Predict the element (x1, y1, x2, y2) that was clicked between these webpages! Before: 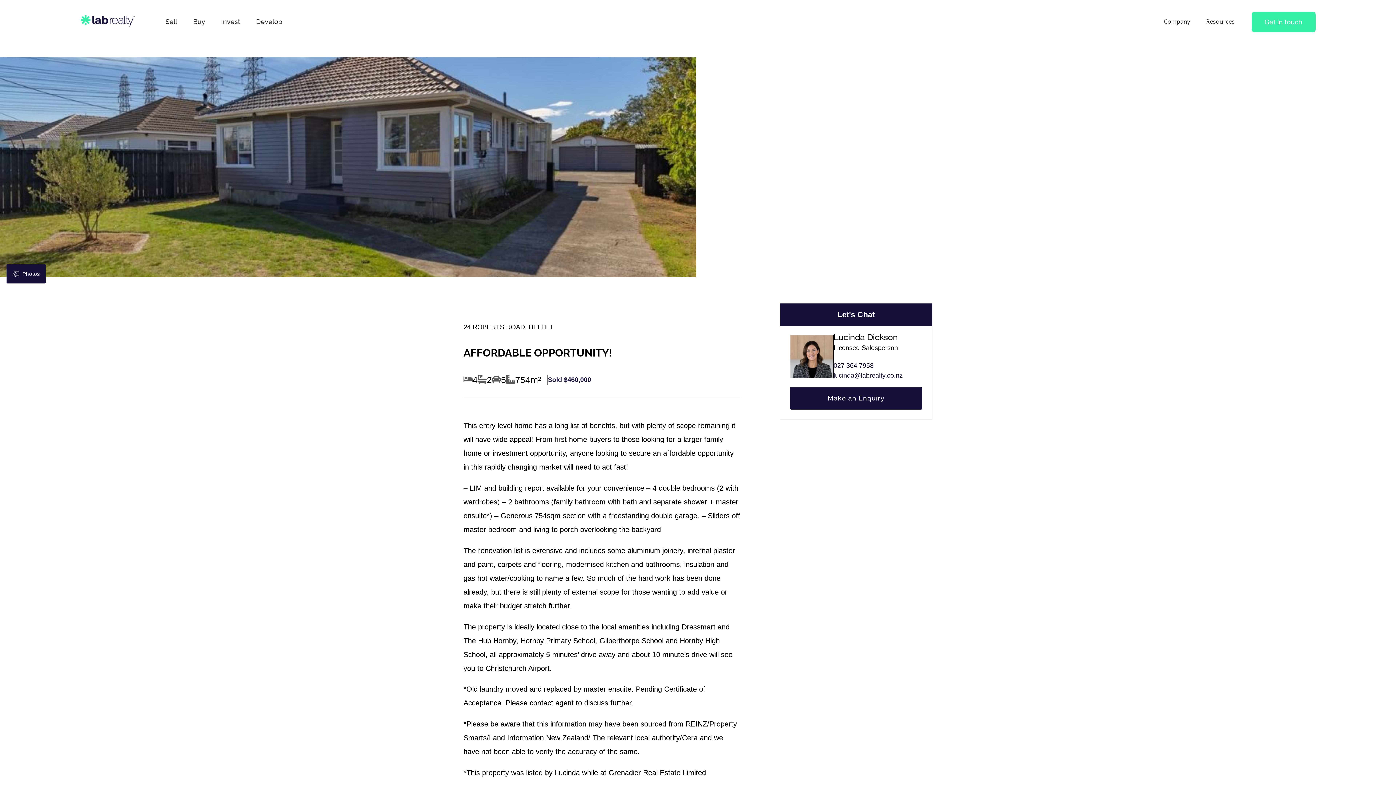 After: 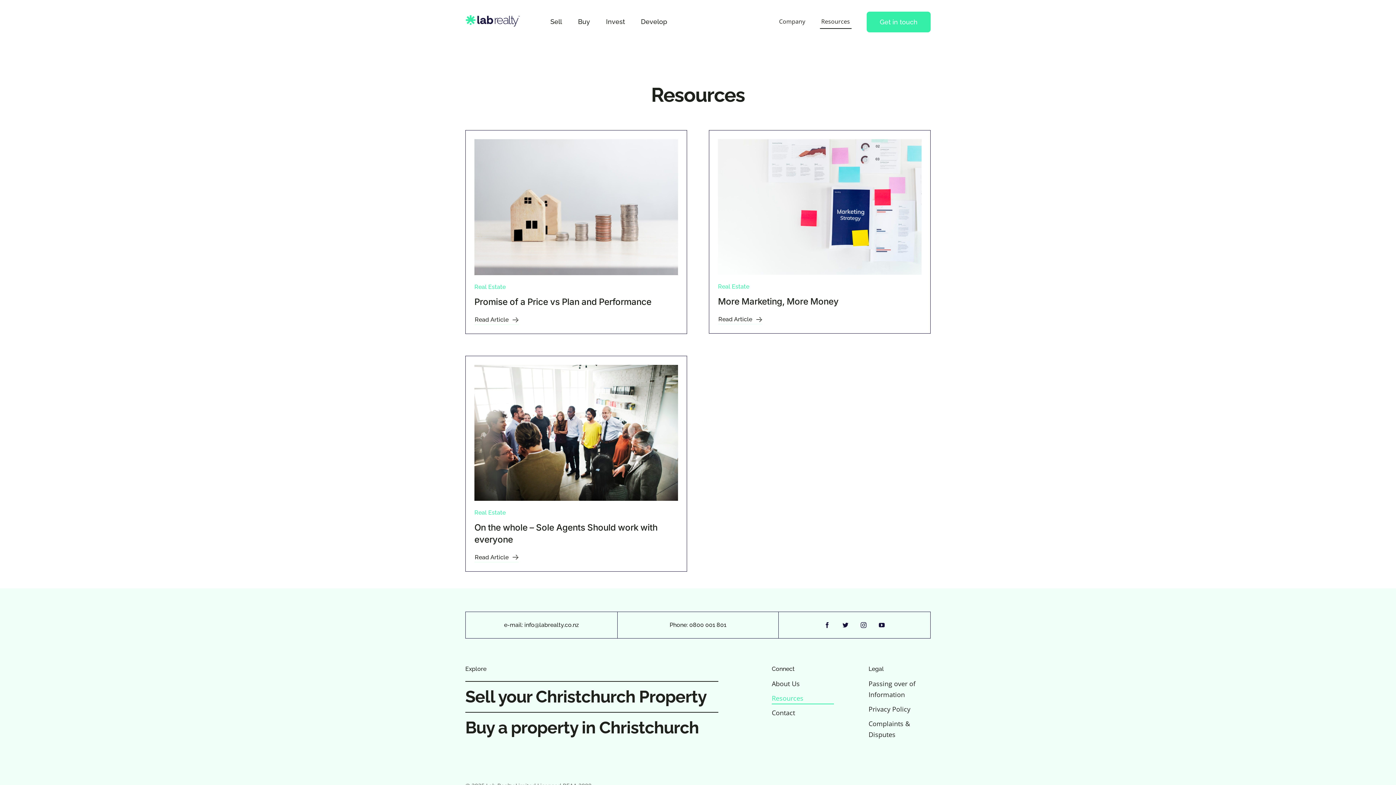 Action: bbox: (1204, 15, 1236, 28) label: Resources